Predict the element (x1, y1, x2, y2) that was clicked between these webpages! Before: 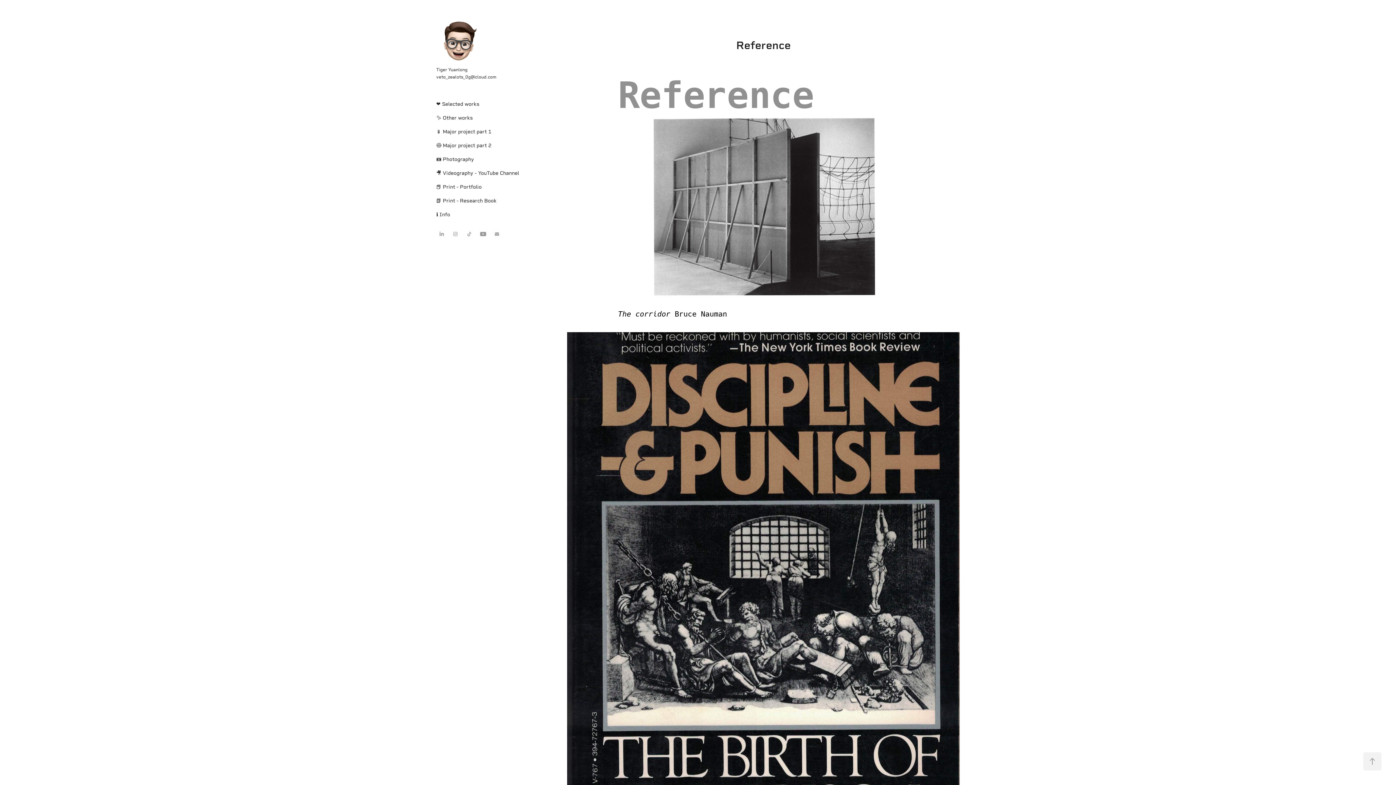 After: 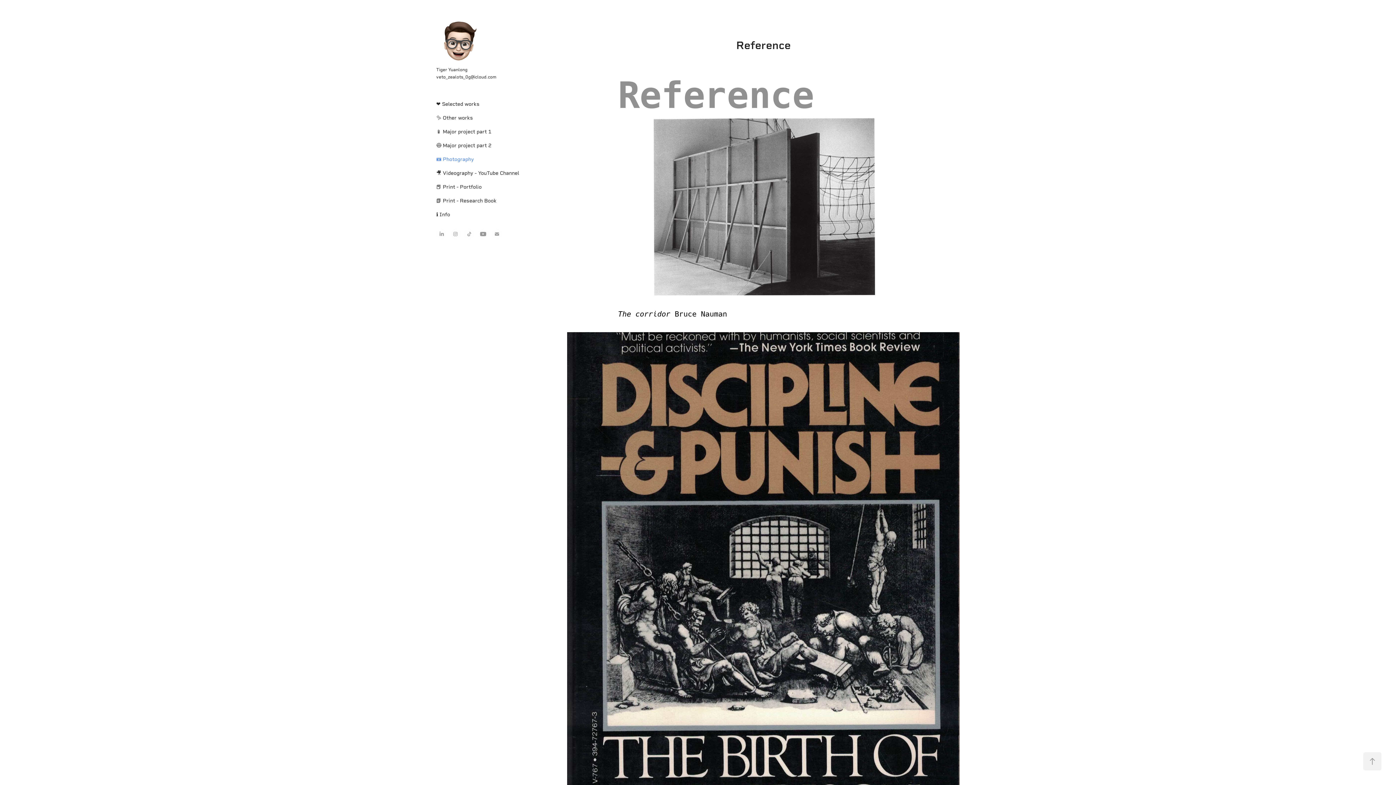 Action: bbox: (436, 156, 474, 162) label: 📷 Photography